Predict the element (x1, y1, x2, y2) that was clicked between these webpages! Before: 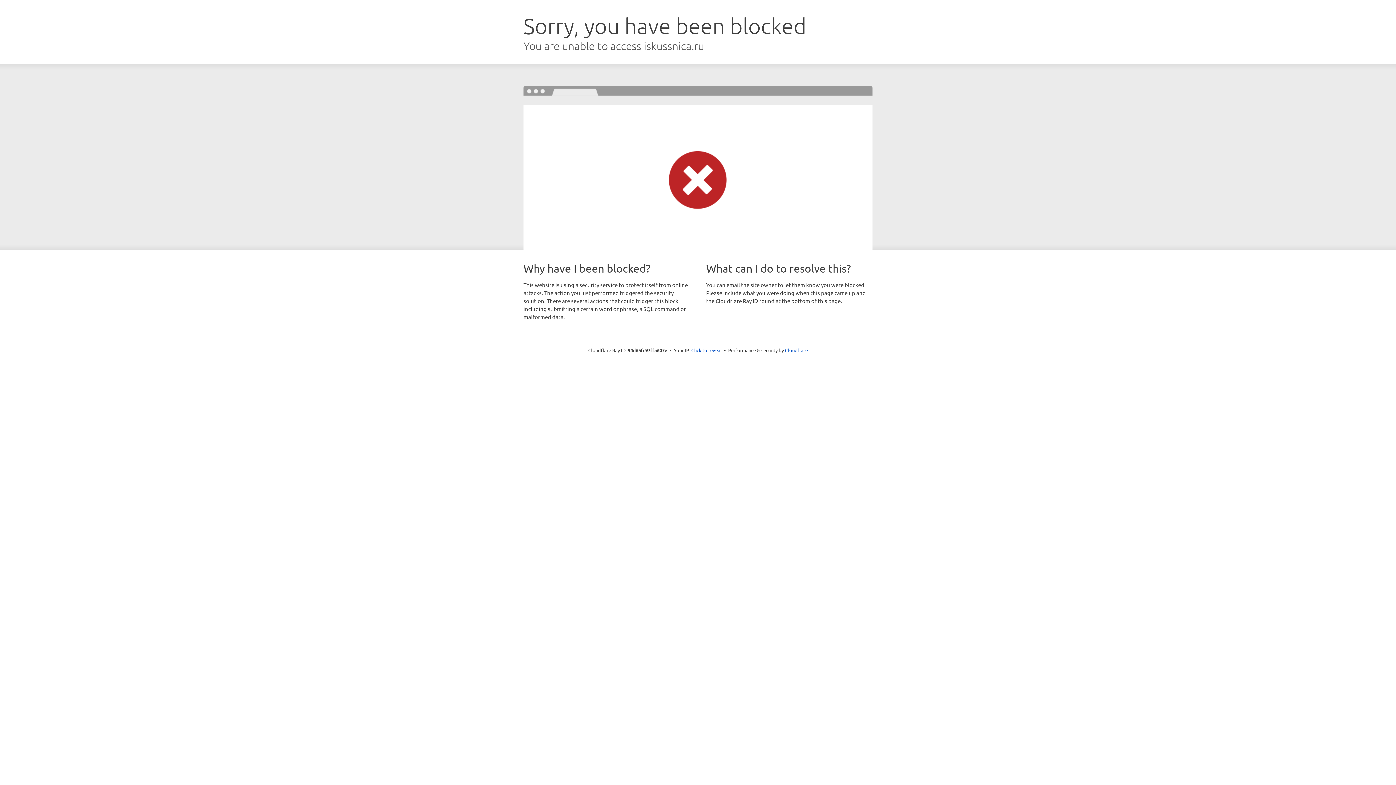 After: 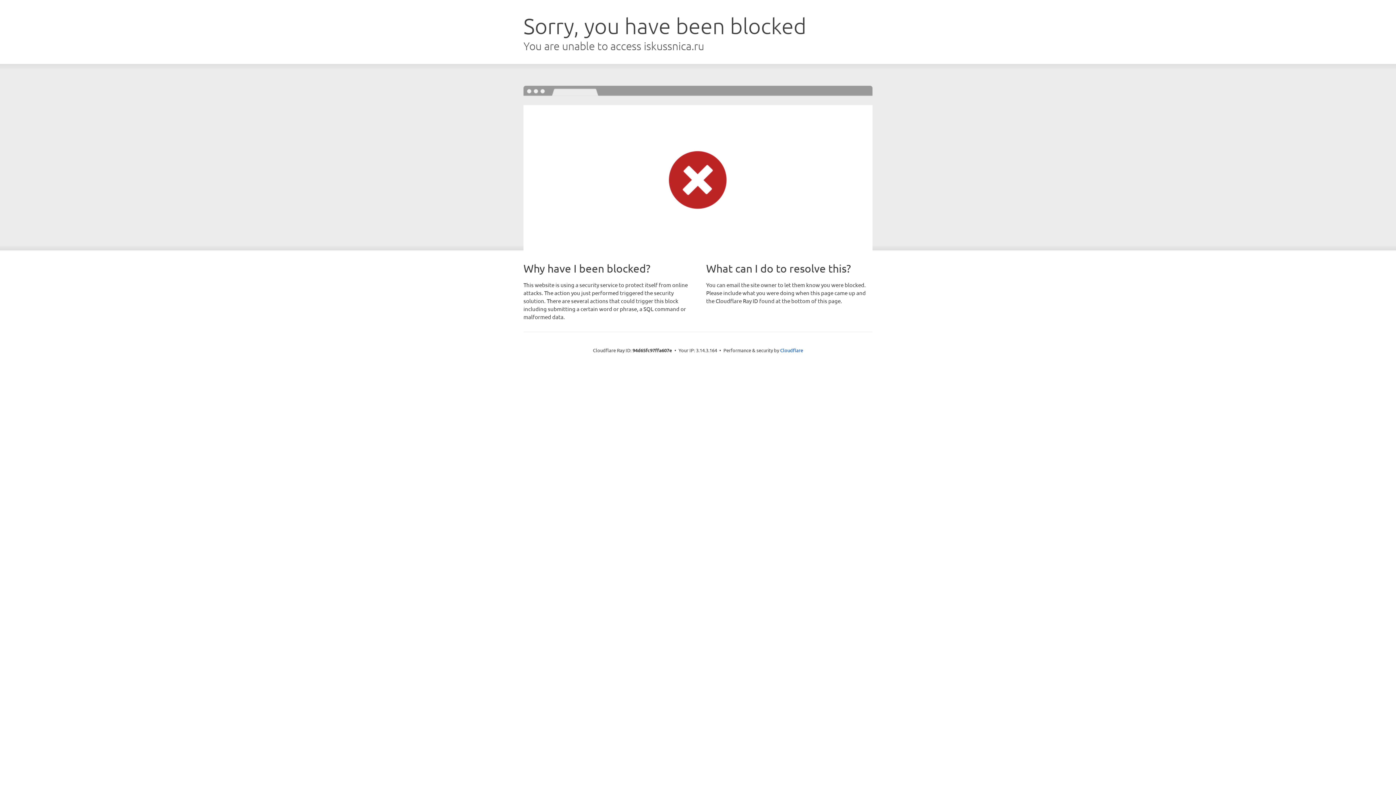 Action: label: Click to reveal bbox: (691, 346, 722, 353)